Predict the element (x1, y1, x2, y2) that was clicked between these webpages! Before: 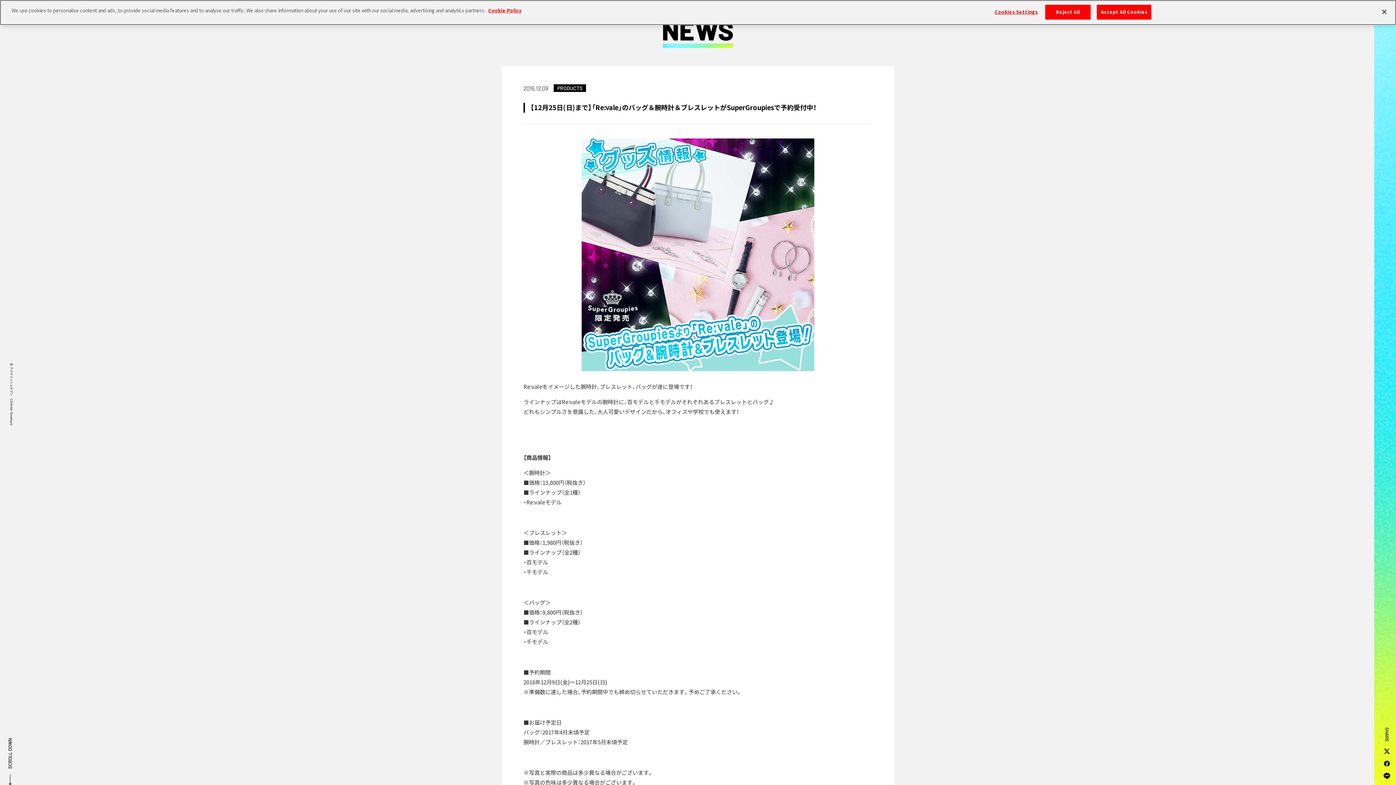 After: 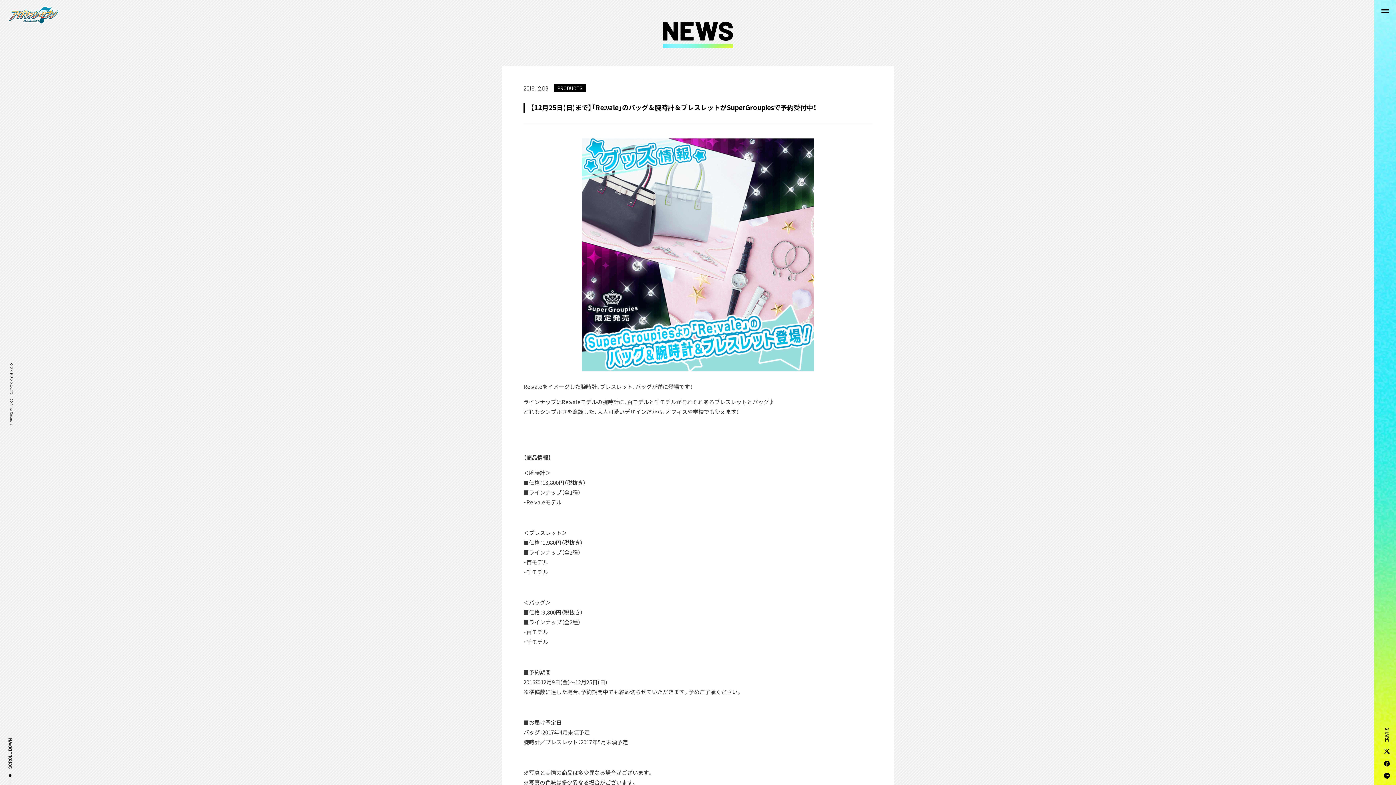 Action: bbox: (1097, 4, 1151, 19) label: Accept All Cookies